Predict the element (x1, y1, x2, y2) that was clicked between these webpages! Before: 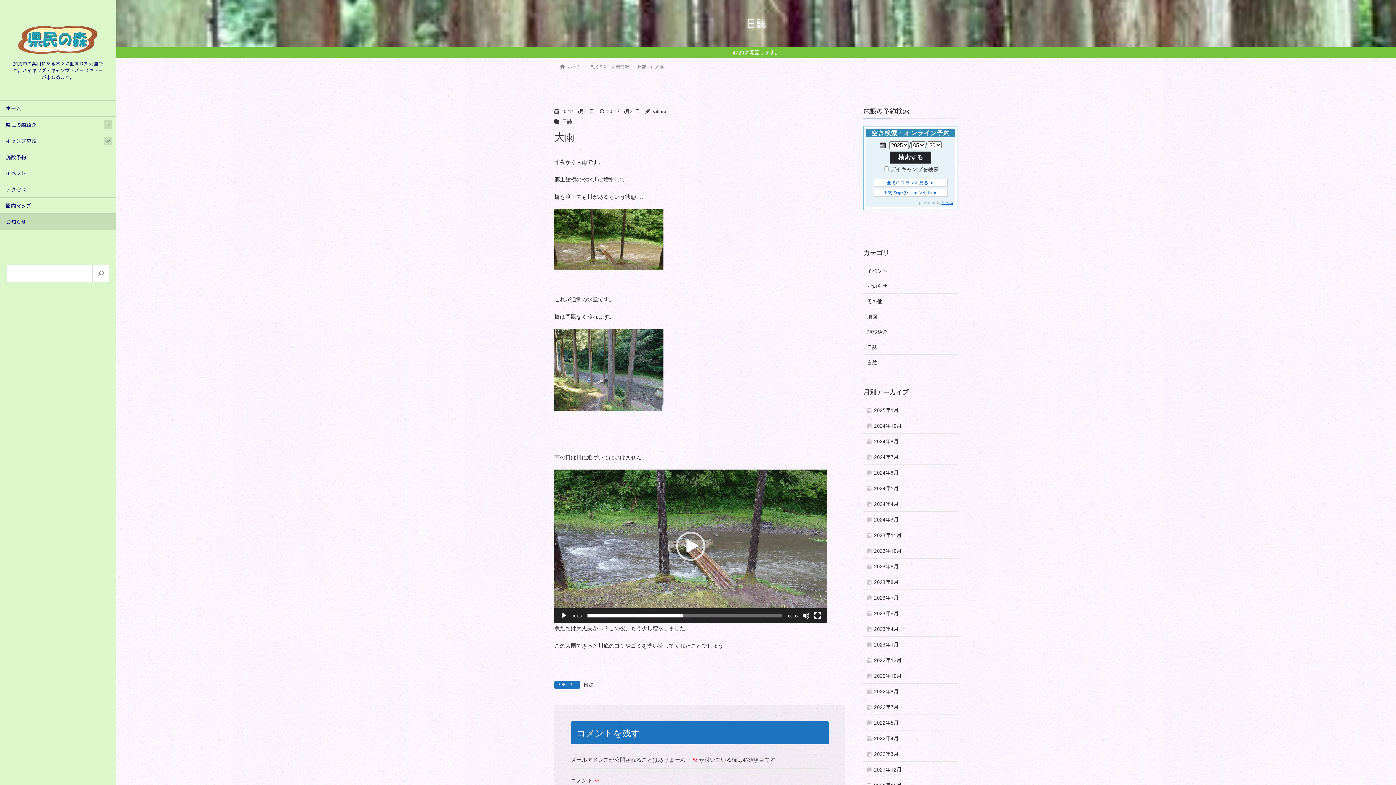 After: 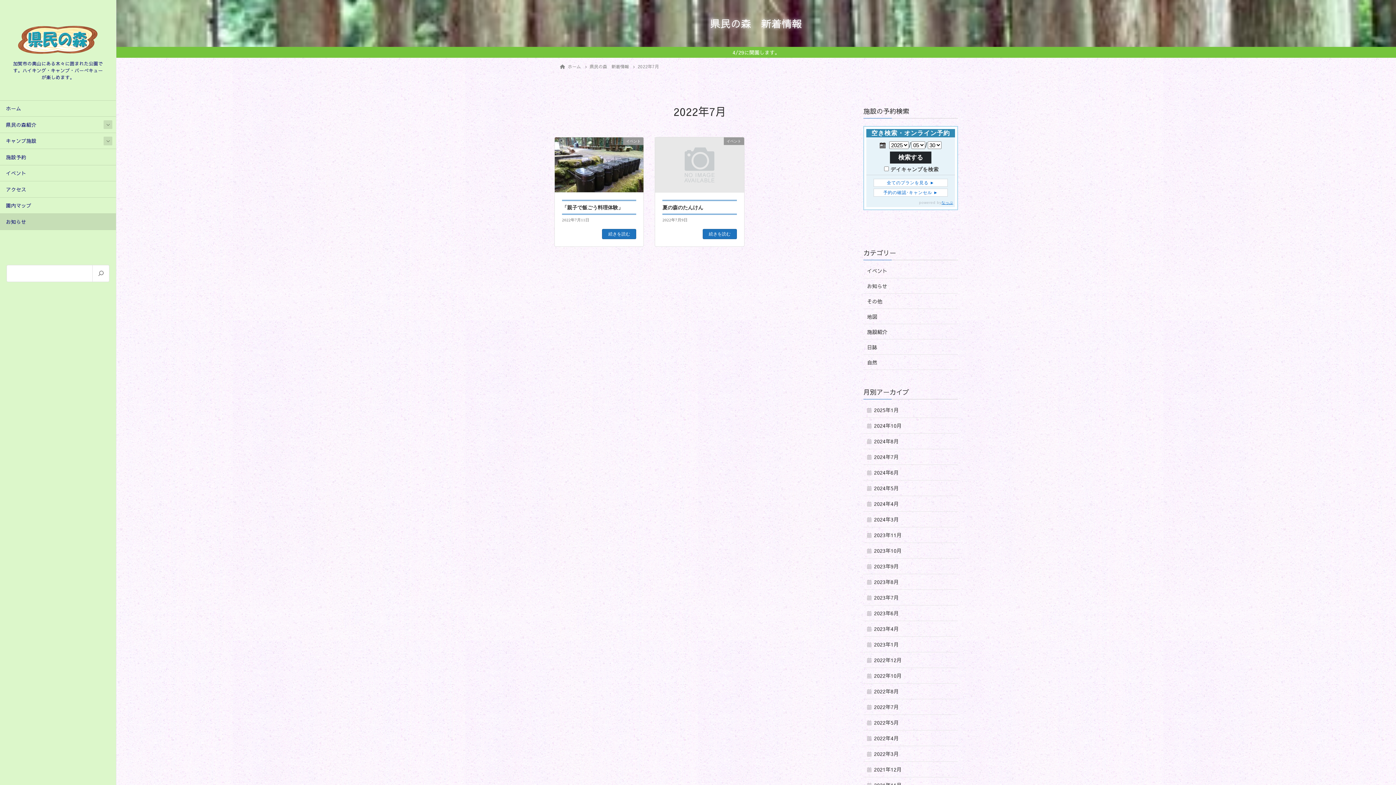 Action: bbox: (863, 699, 958, 715) label: 2022年7月